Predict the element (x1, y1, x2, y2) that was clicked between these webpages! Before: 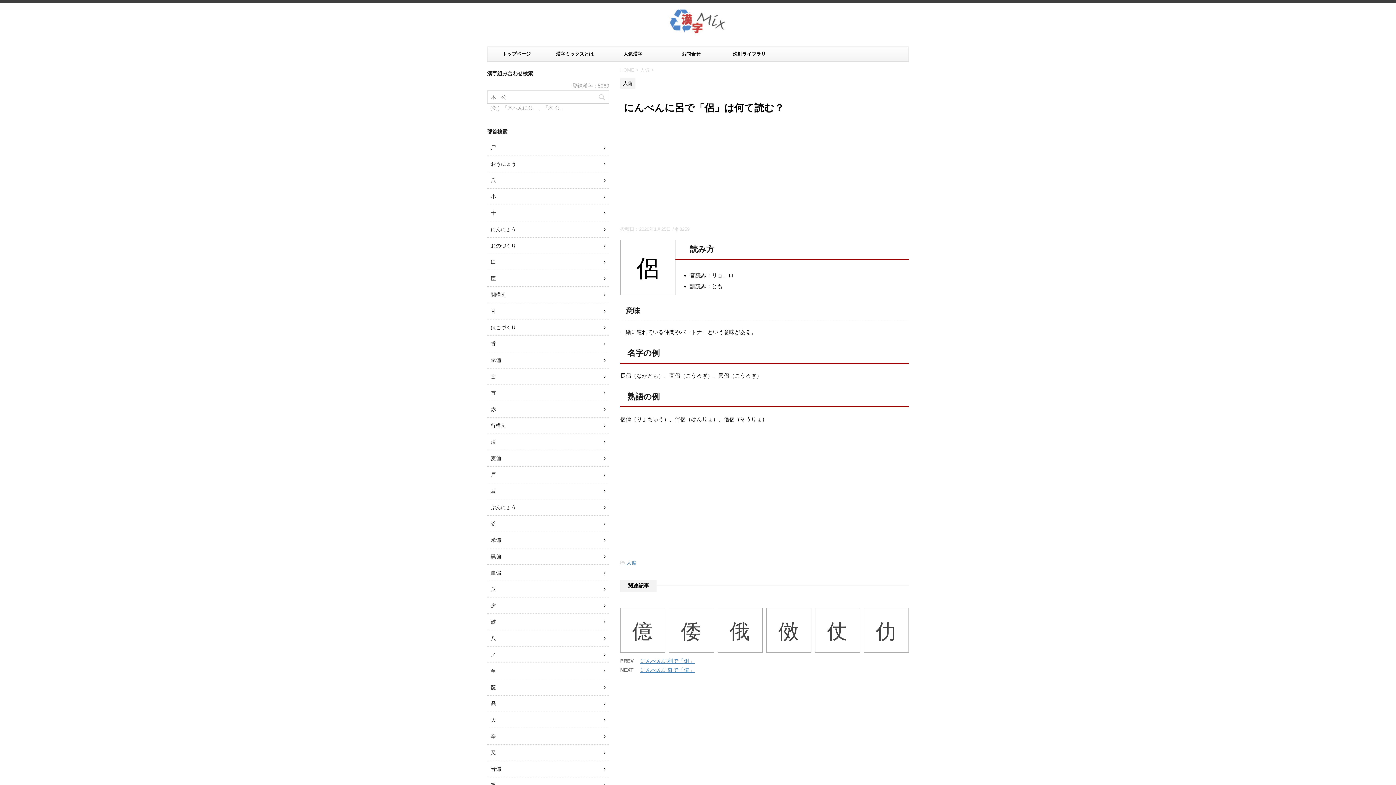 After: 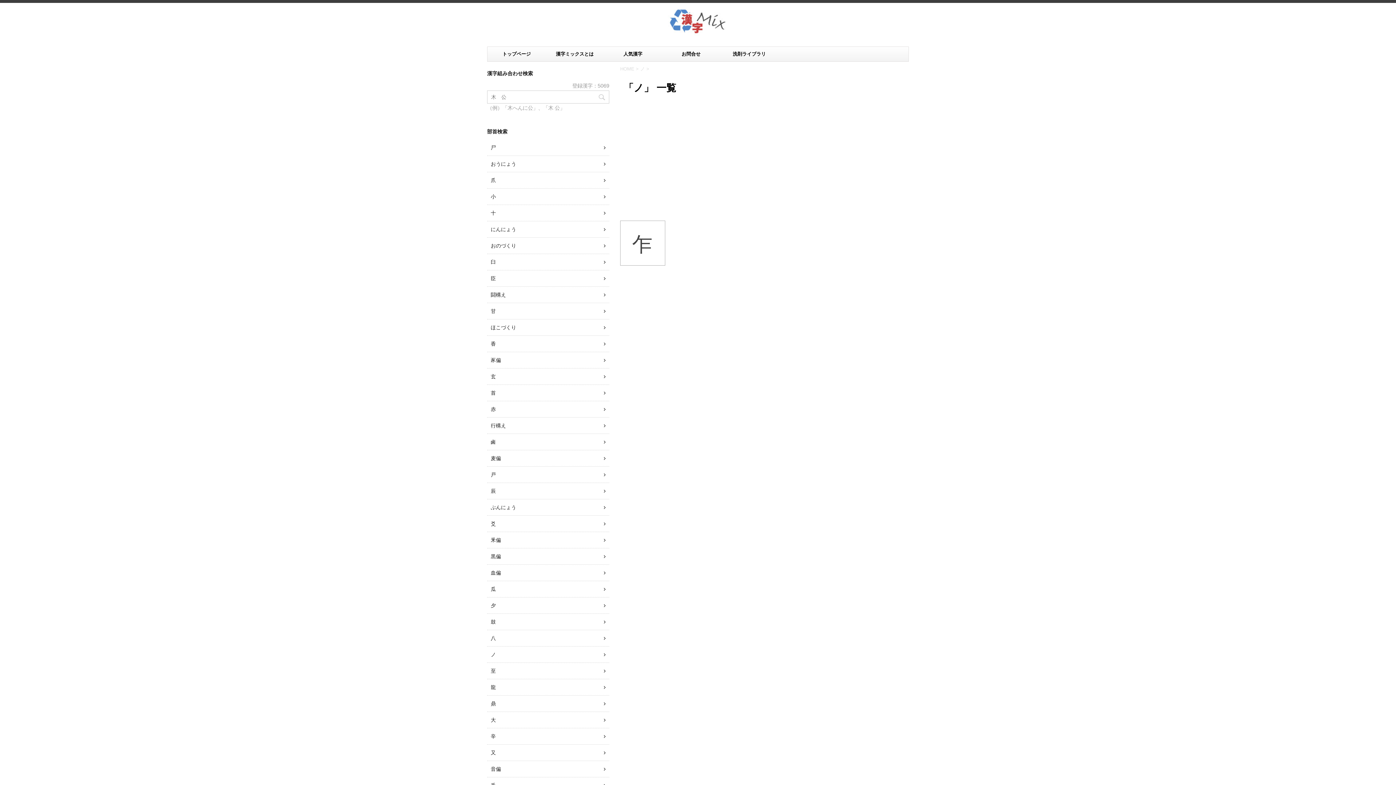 Action: label: ノ bbox: (490, 652, 496, 657)